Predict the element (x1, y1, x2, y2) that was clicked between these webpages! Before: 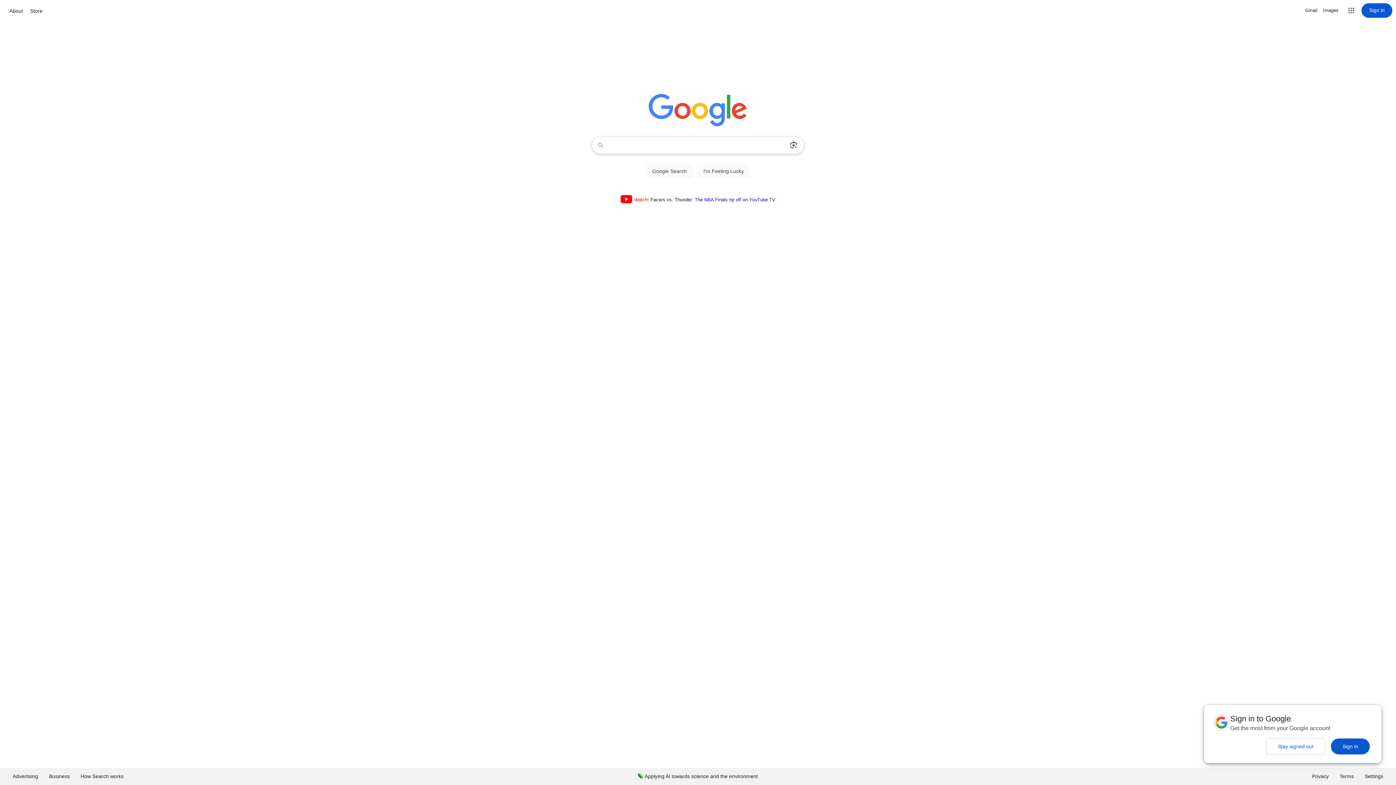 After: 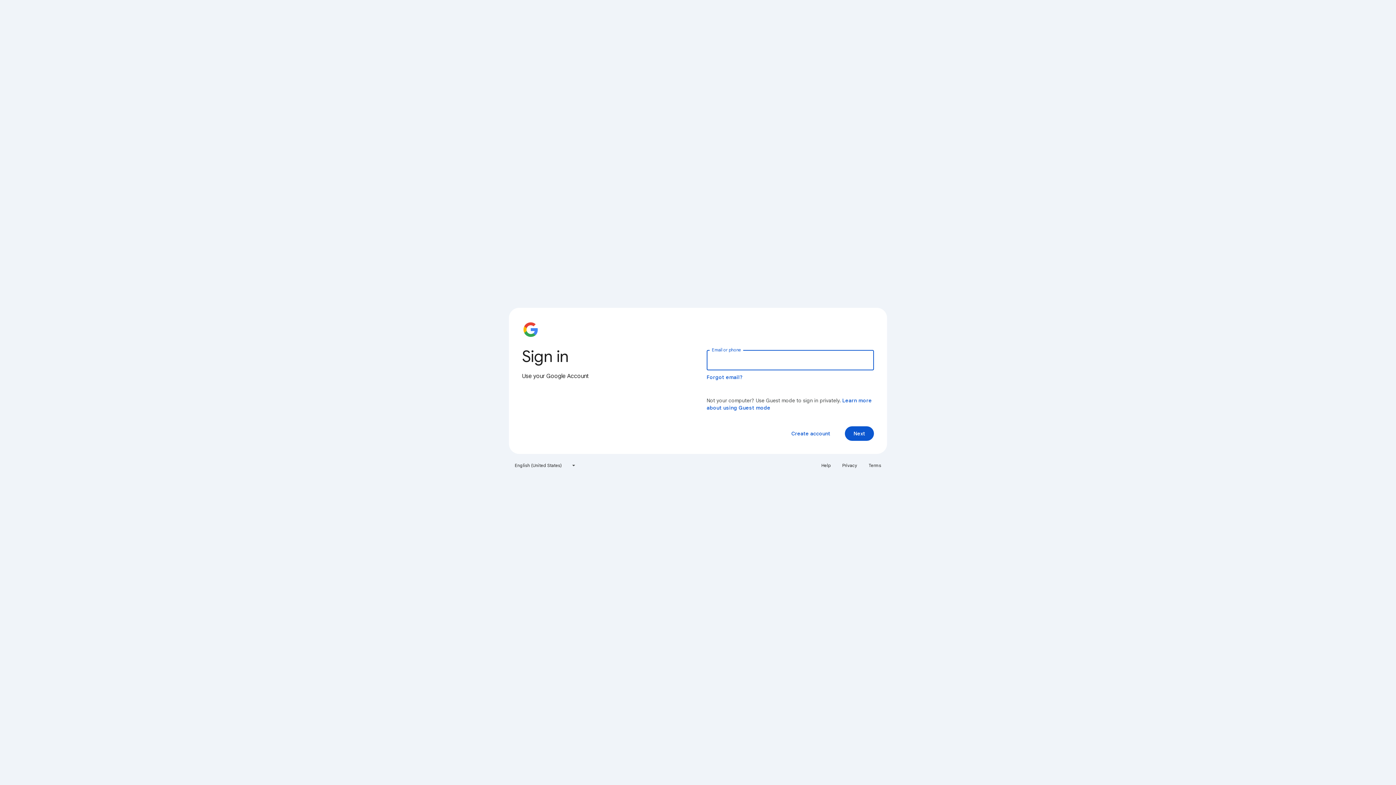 Action: label: Sign in bbox: (1361, 3, 1392, 17)